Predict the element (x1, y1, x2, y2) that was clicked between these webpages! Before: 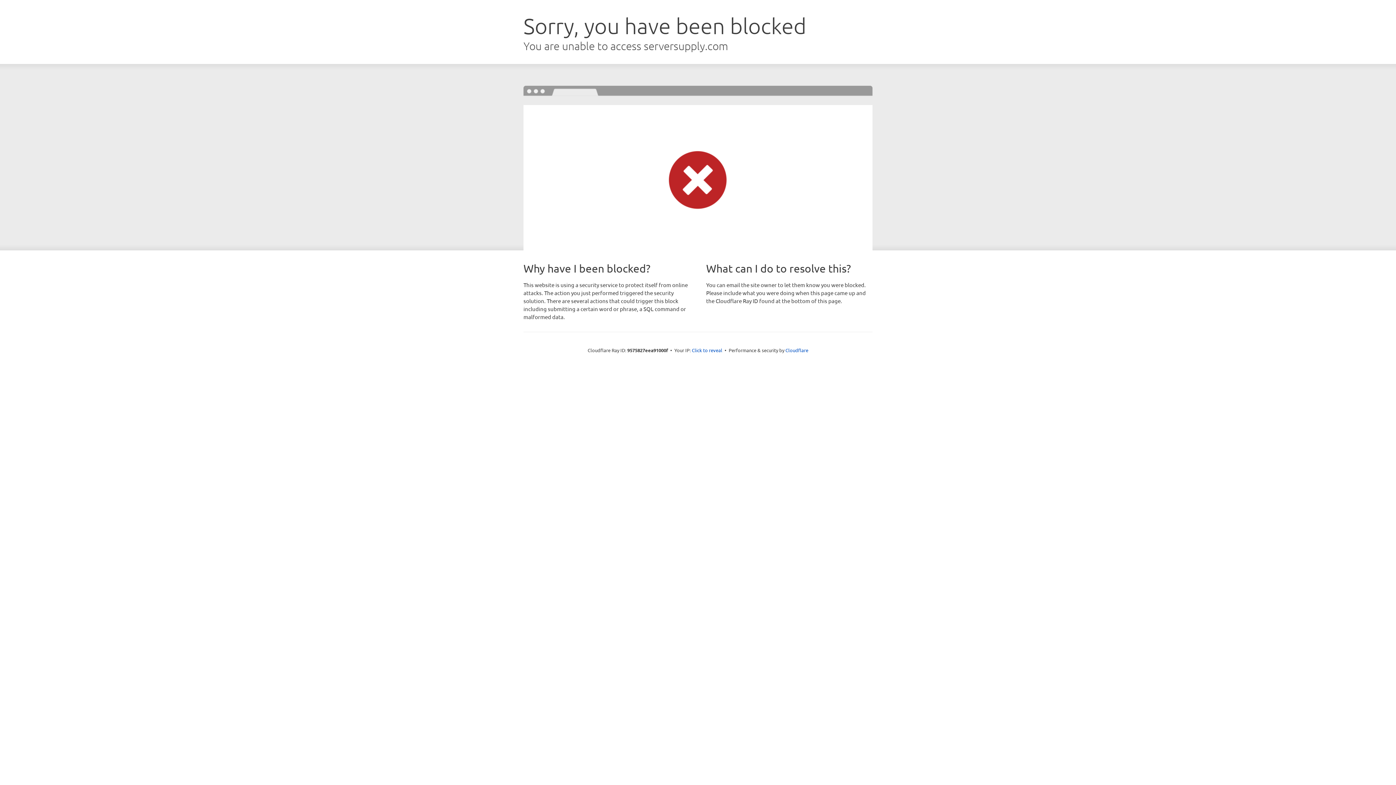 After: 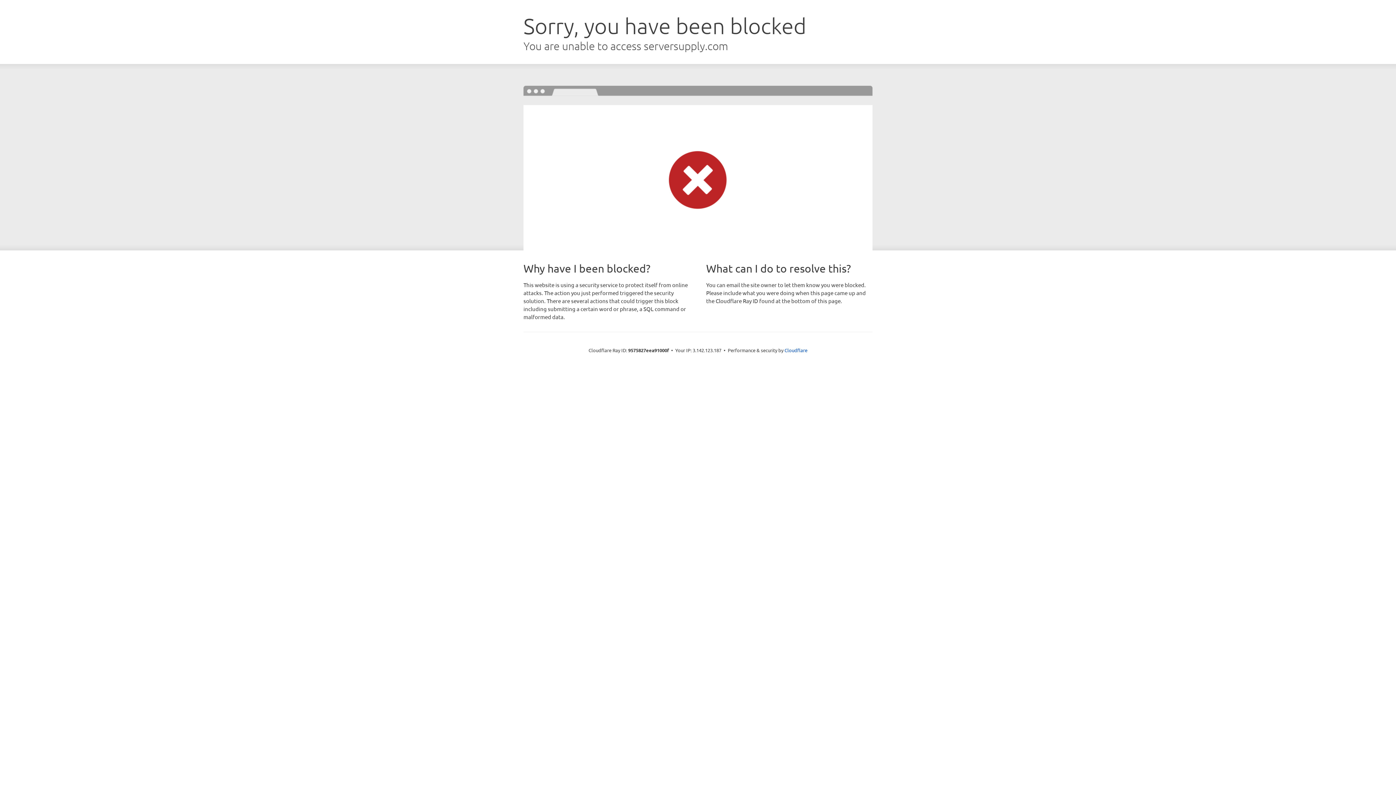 Action: bbox: (692, 346, 722, 353) label: Click to reveal